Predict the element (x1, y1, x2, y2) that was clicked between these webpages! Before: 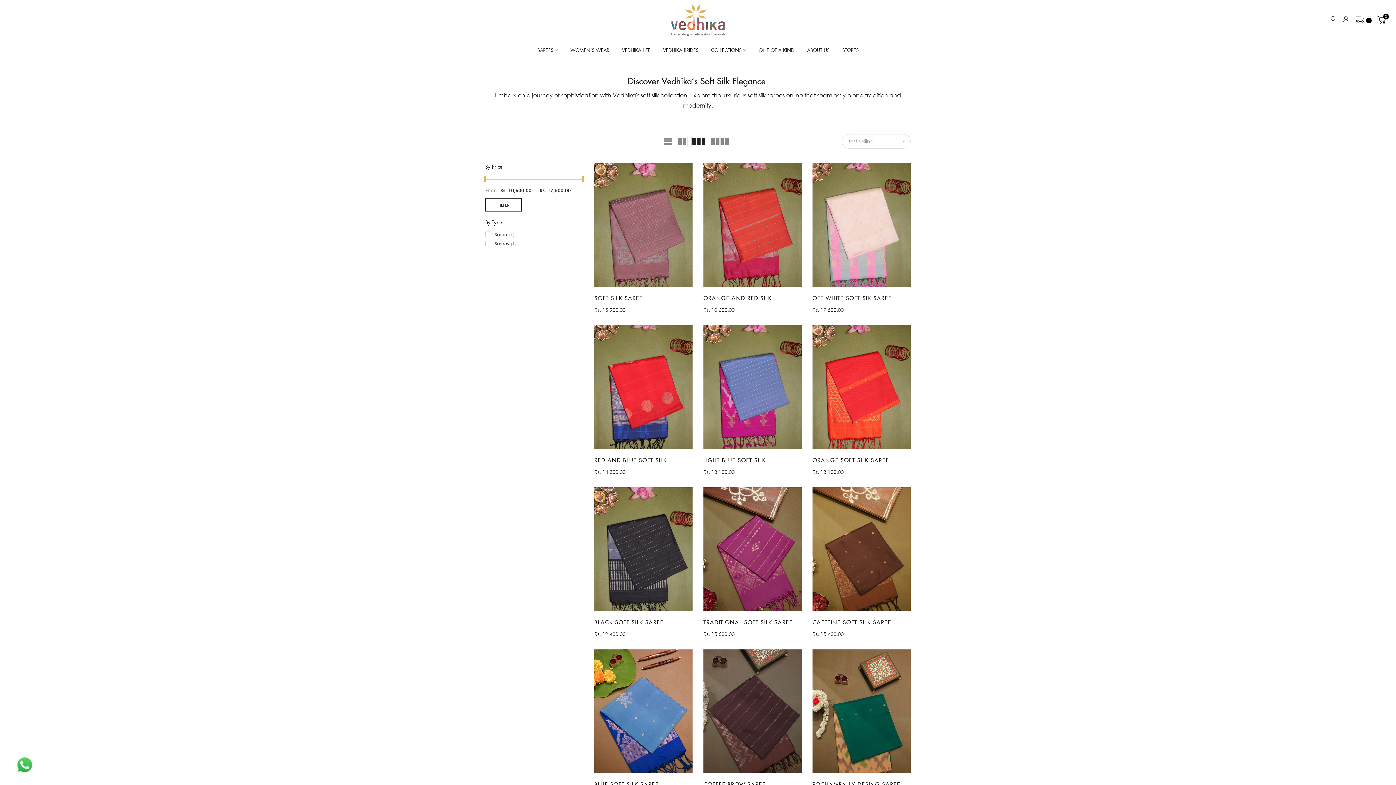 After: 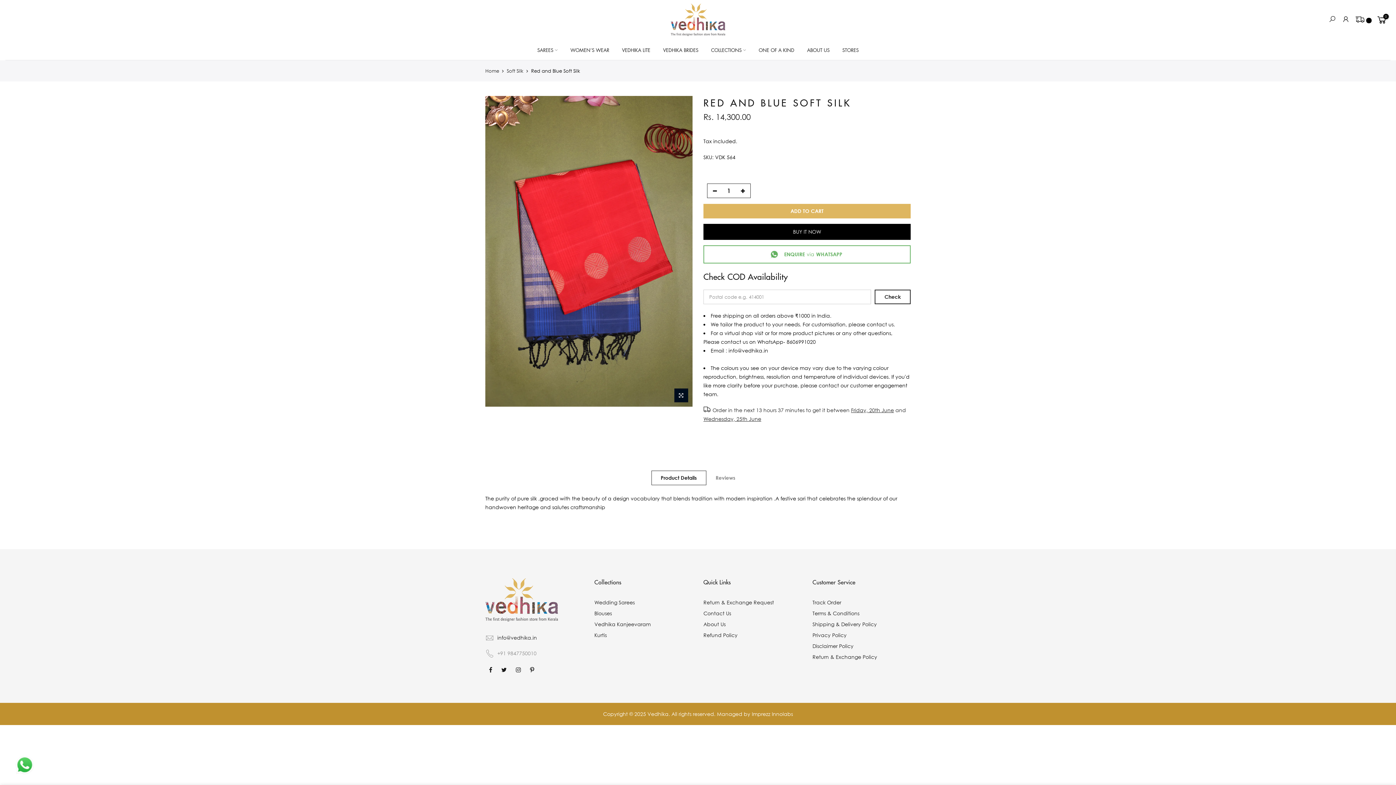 Action: bbox: (594, 325, 692, 449)